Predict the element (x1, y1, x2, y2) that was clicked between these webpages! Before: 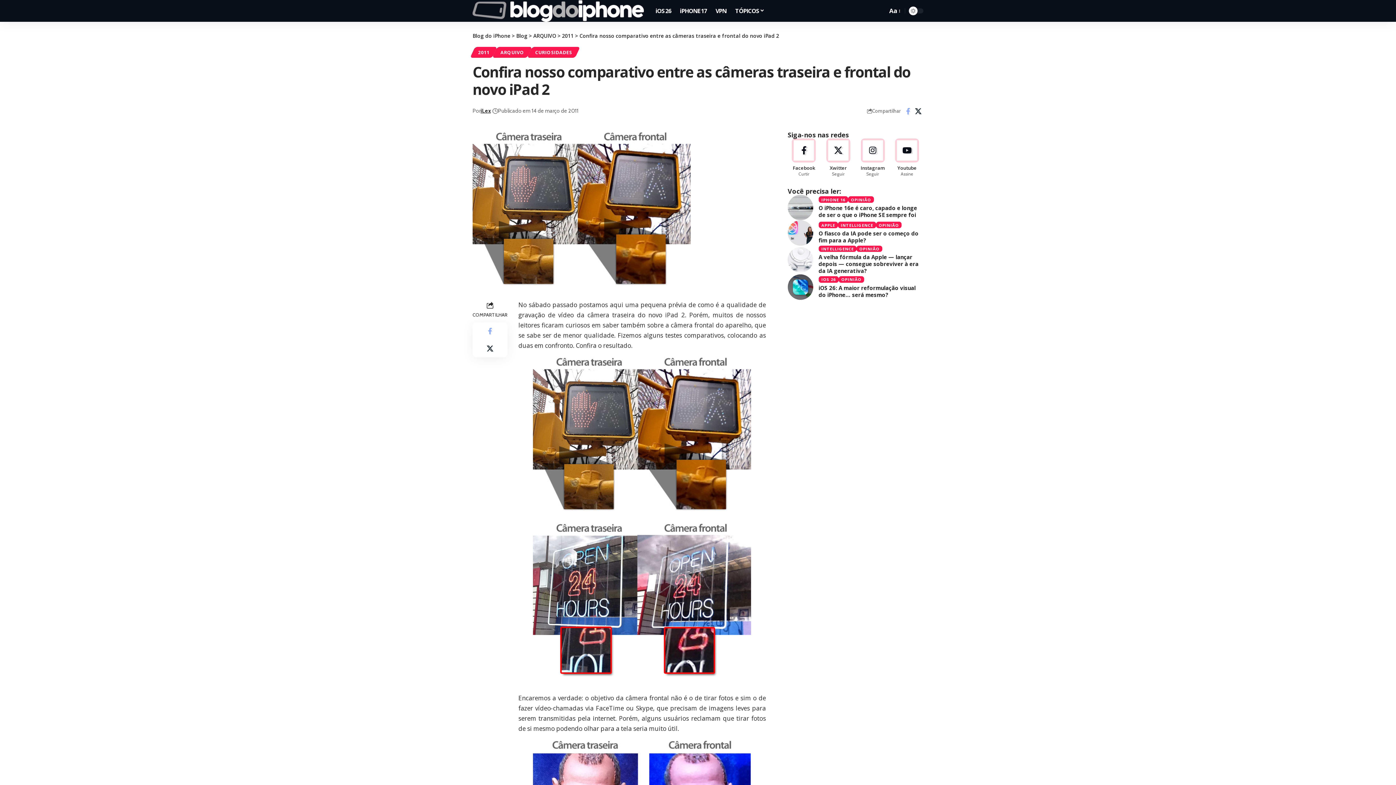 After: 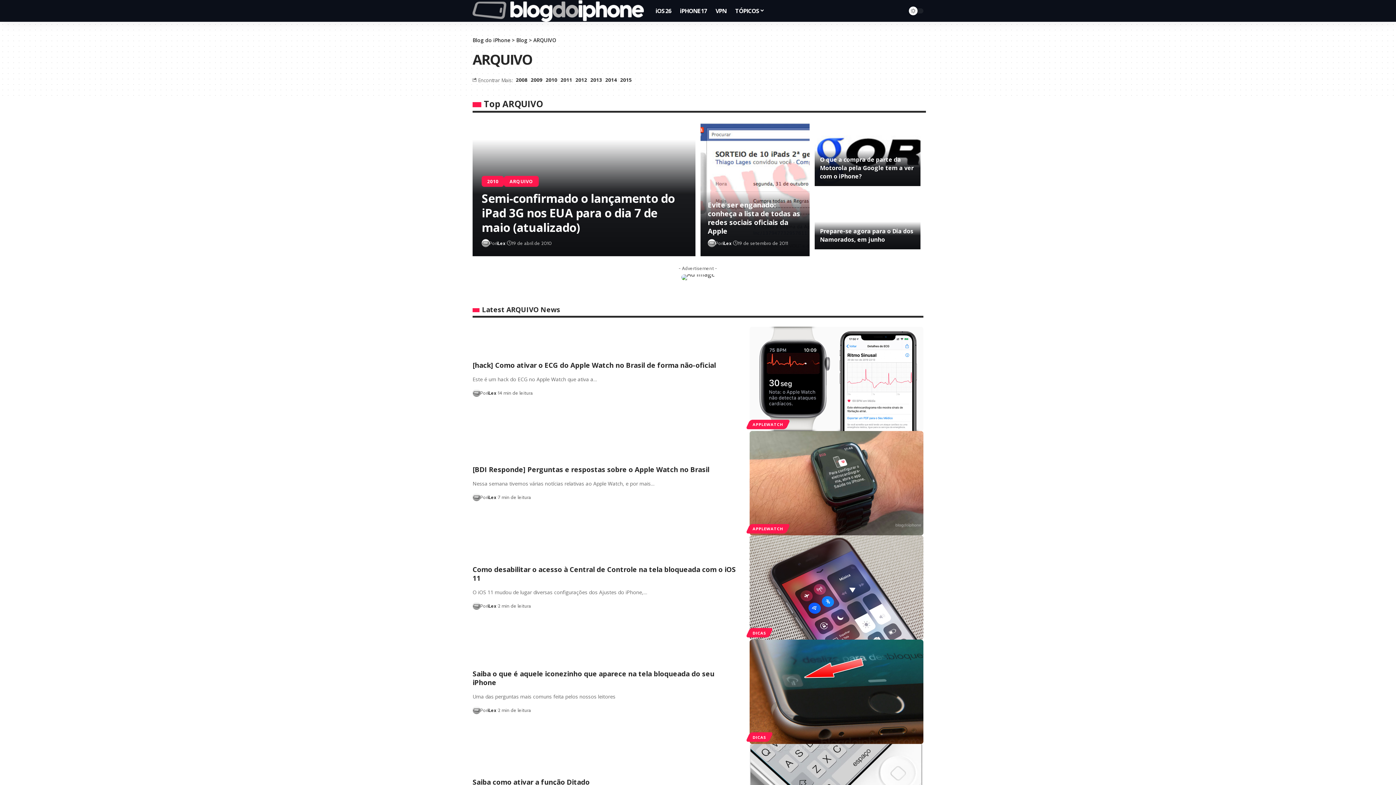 Action: label: ARQUIVO bbox: (495, 46, 529, 57)